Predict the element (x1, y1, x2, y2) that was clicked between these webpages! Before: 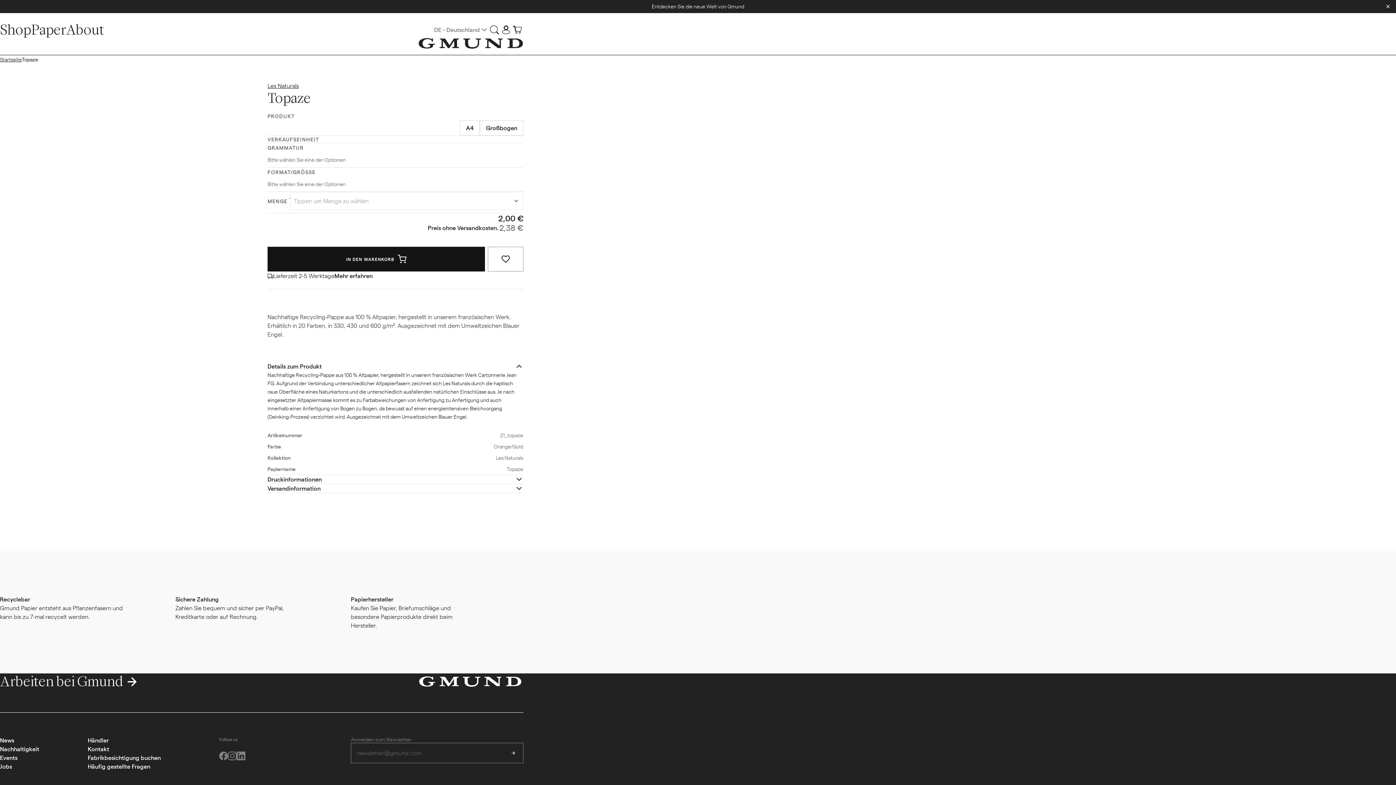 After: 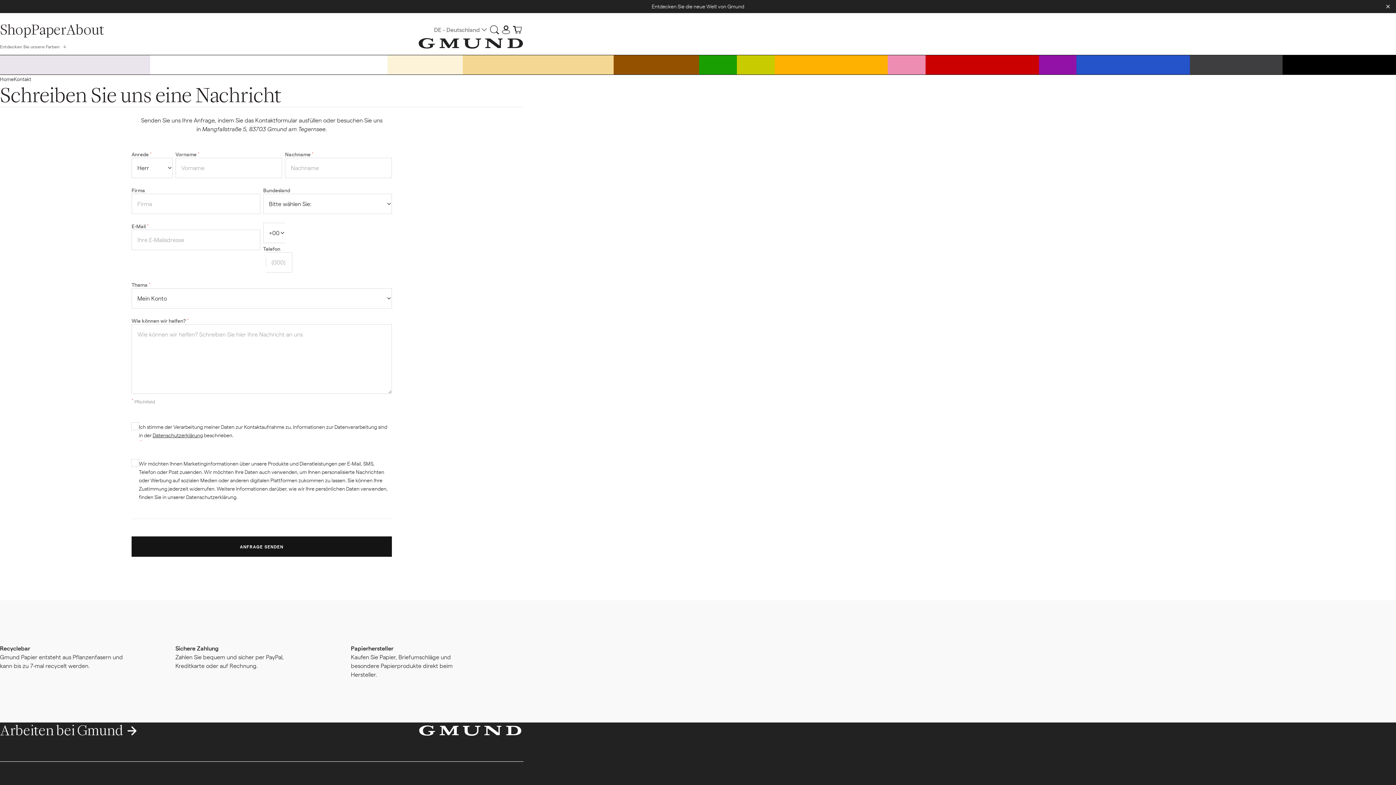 Action: bbox: (87, 745, 109, 753) label: Kontakt